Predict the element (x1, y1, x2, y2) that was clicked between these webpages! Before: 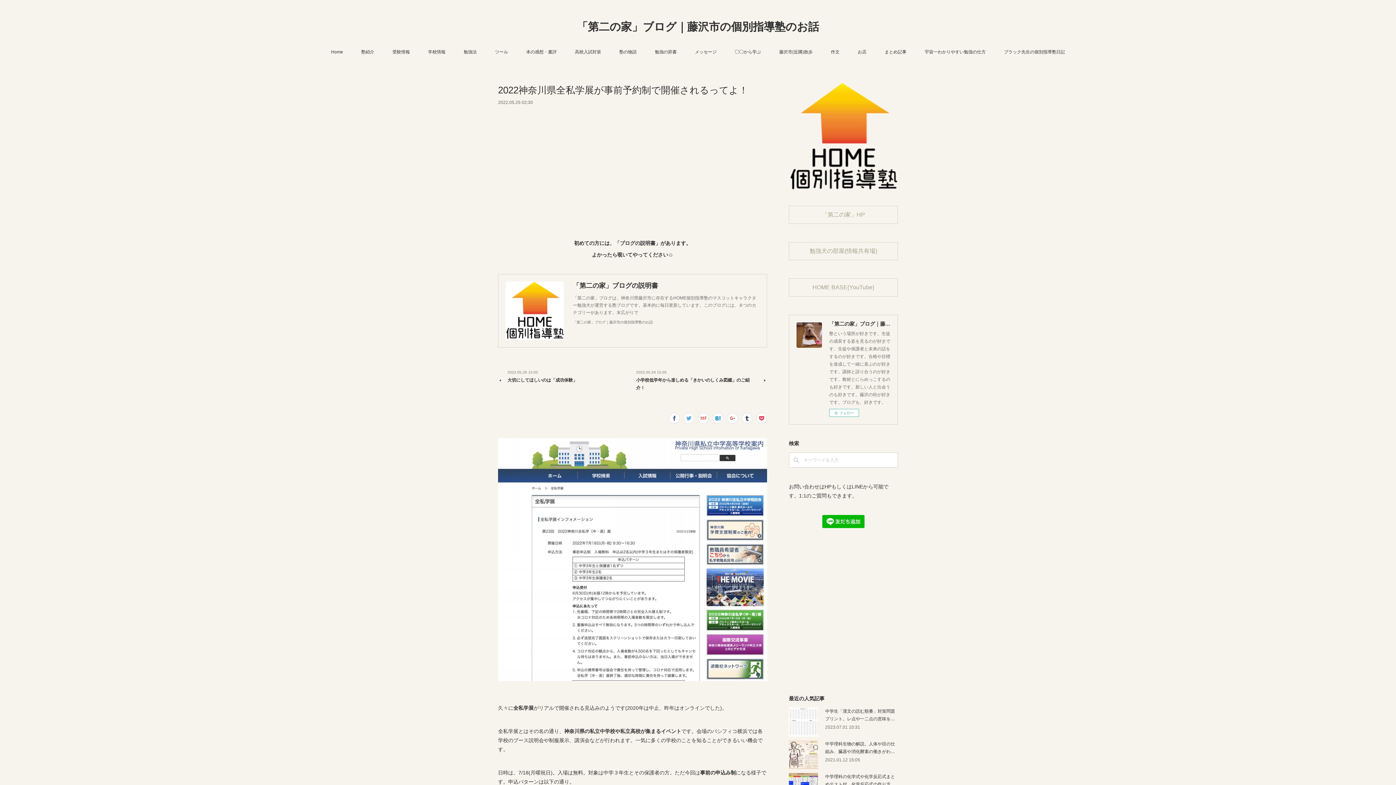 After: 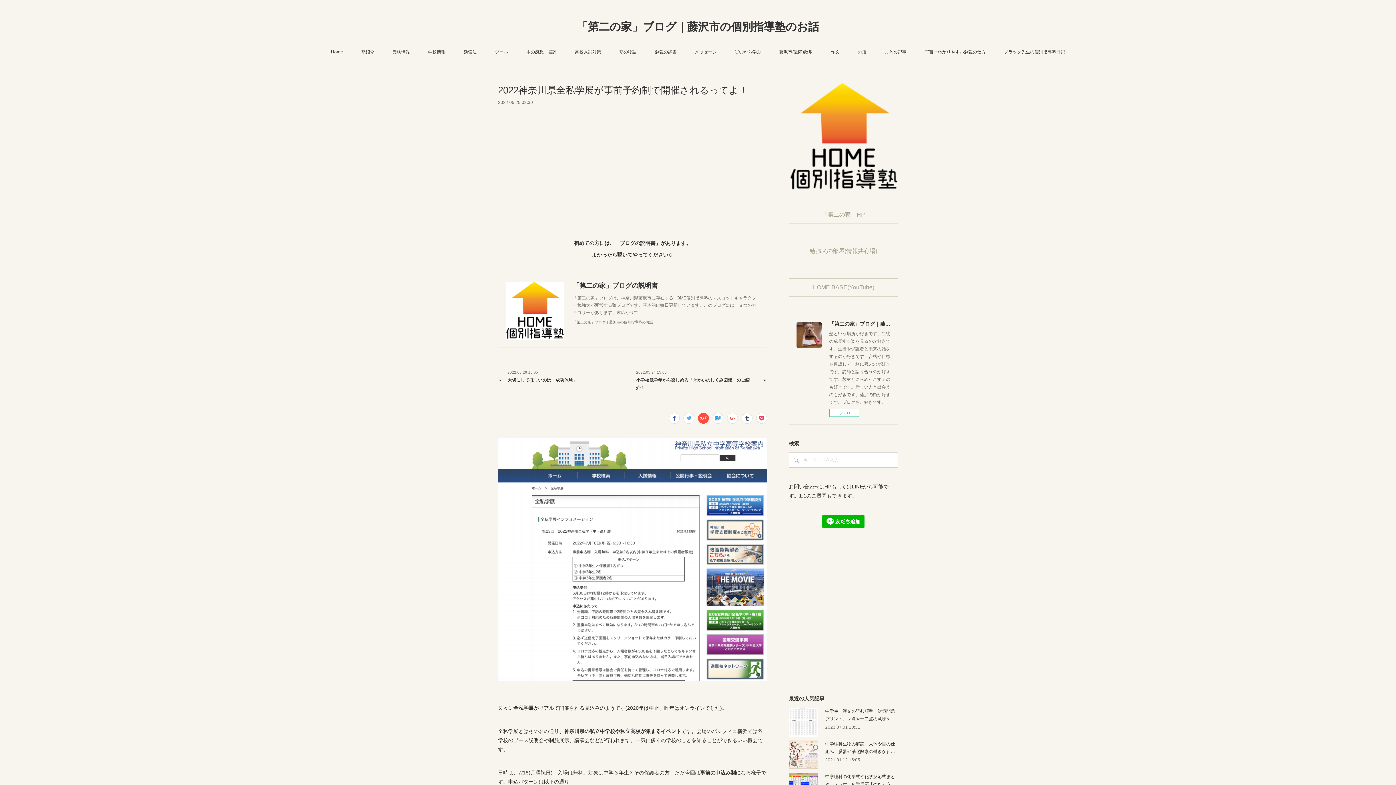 Action: bbox: (698, 413, 709, 424)